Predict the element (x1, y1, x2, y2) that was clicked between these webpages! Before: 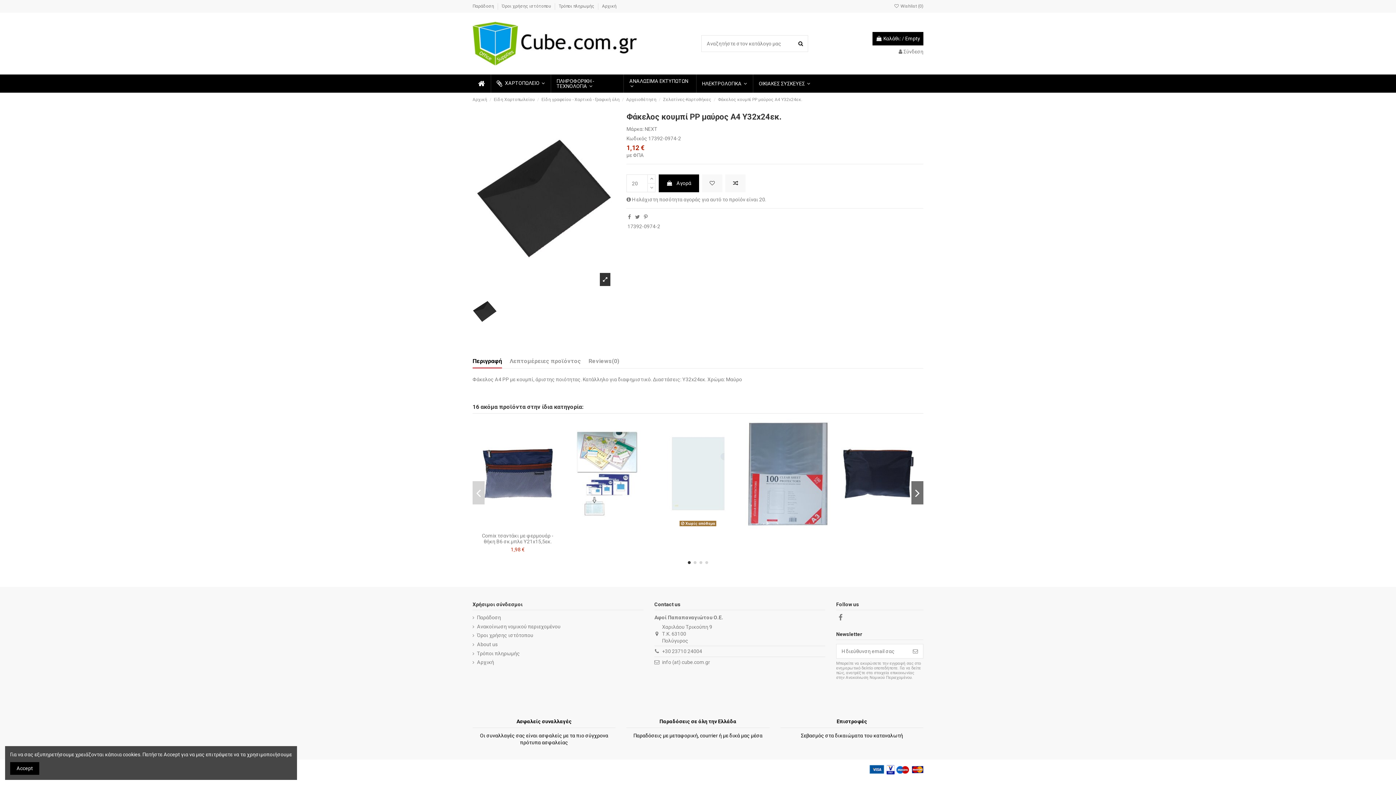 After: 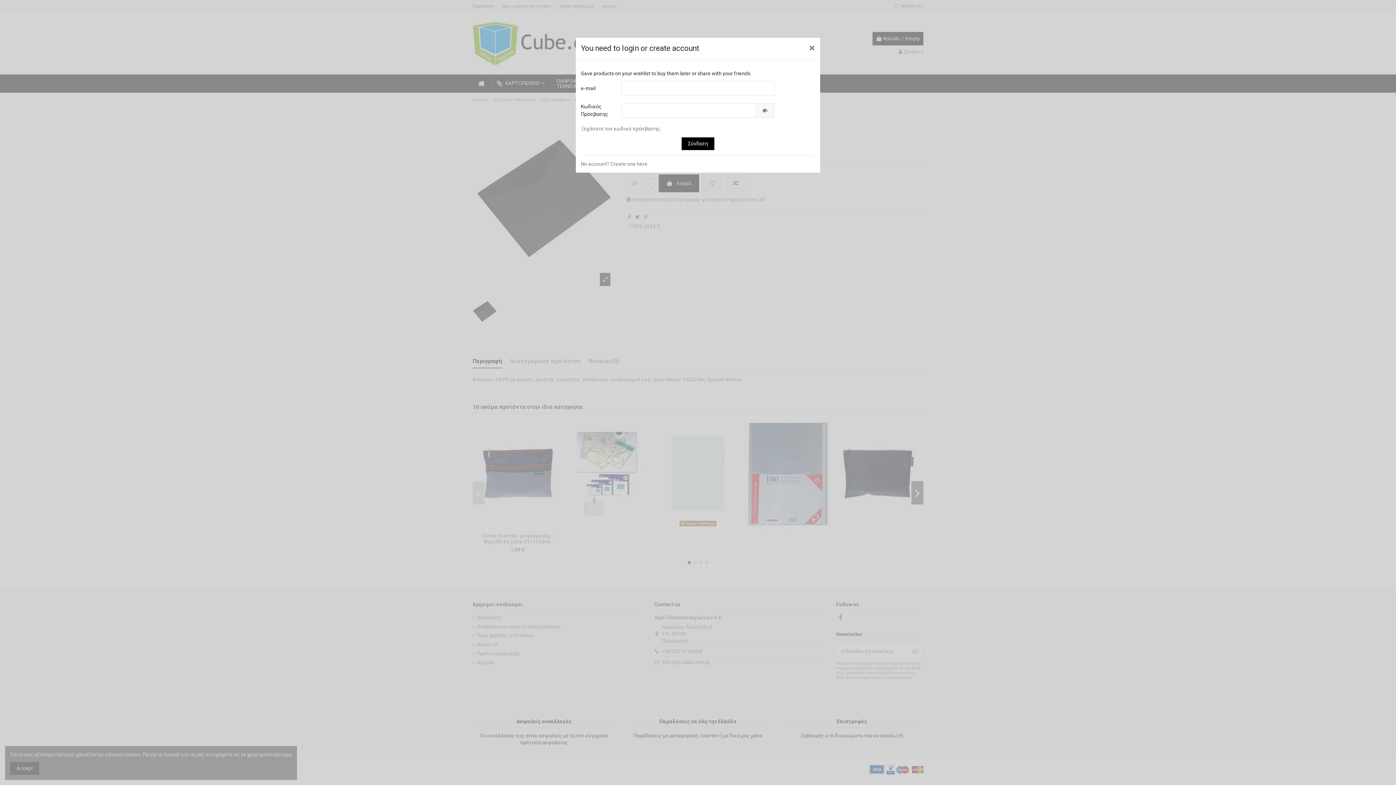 Action: bbox: (502, 521, 512, 531)